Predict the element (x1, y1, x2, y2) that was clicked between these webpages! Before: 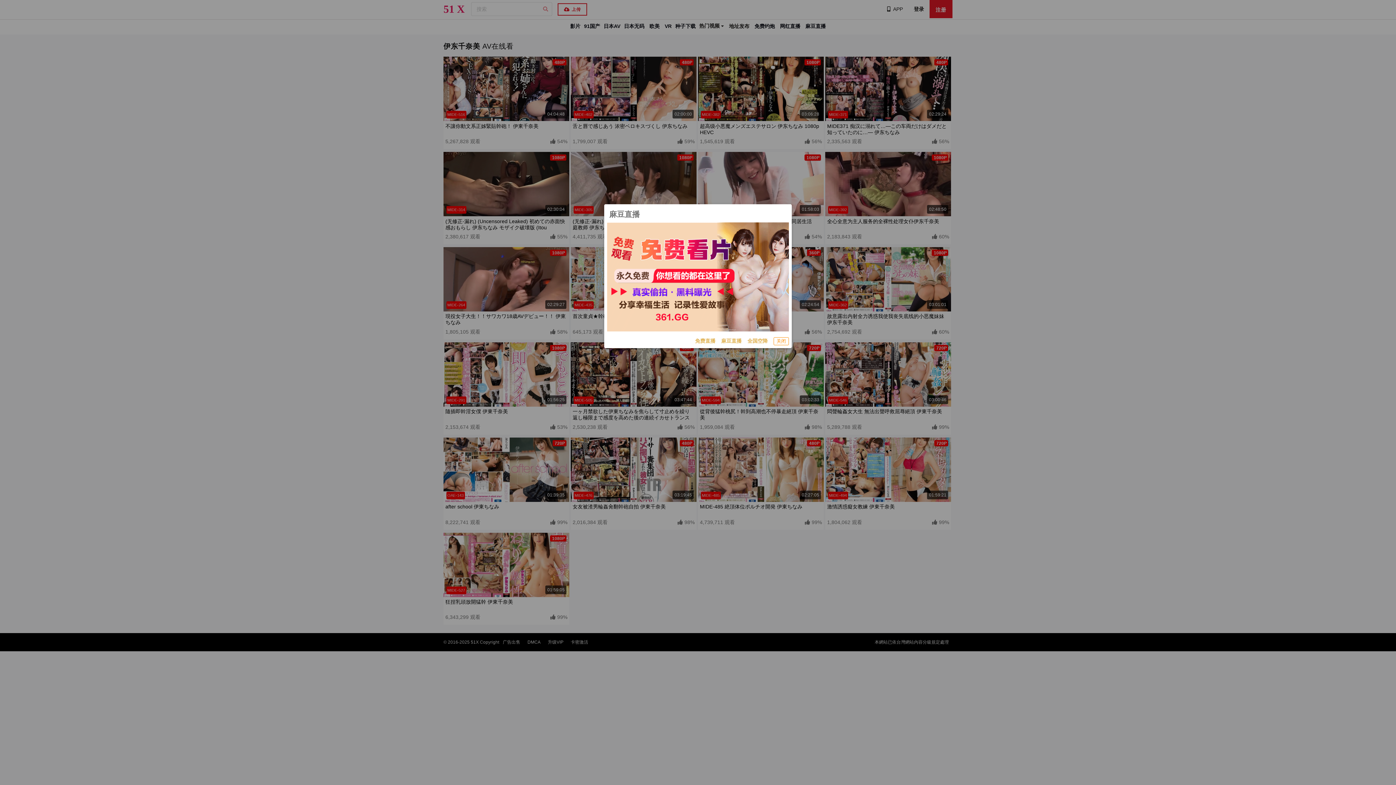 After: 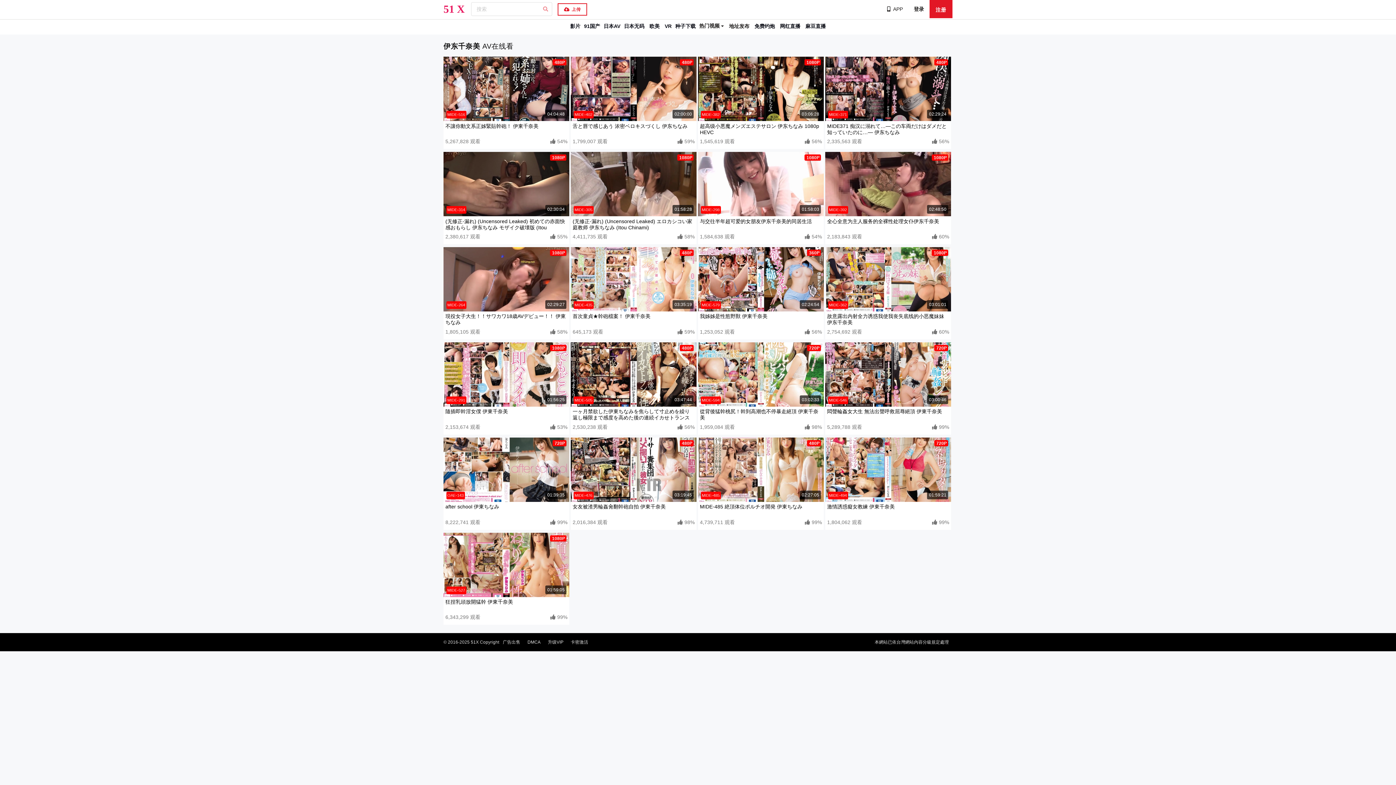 Action: bbox: (773, 337, 789, 345) label: 关闭